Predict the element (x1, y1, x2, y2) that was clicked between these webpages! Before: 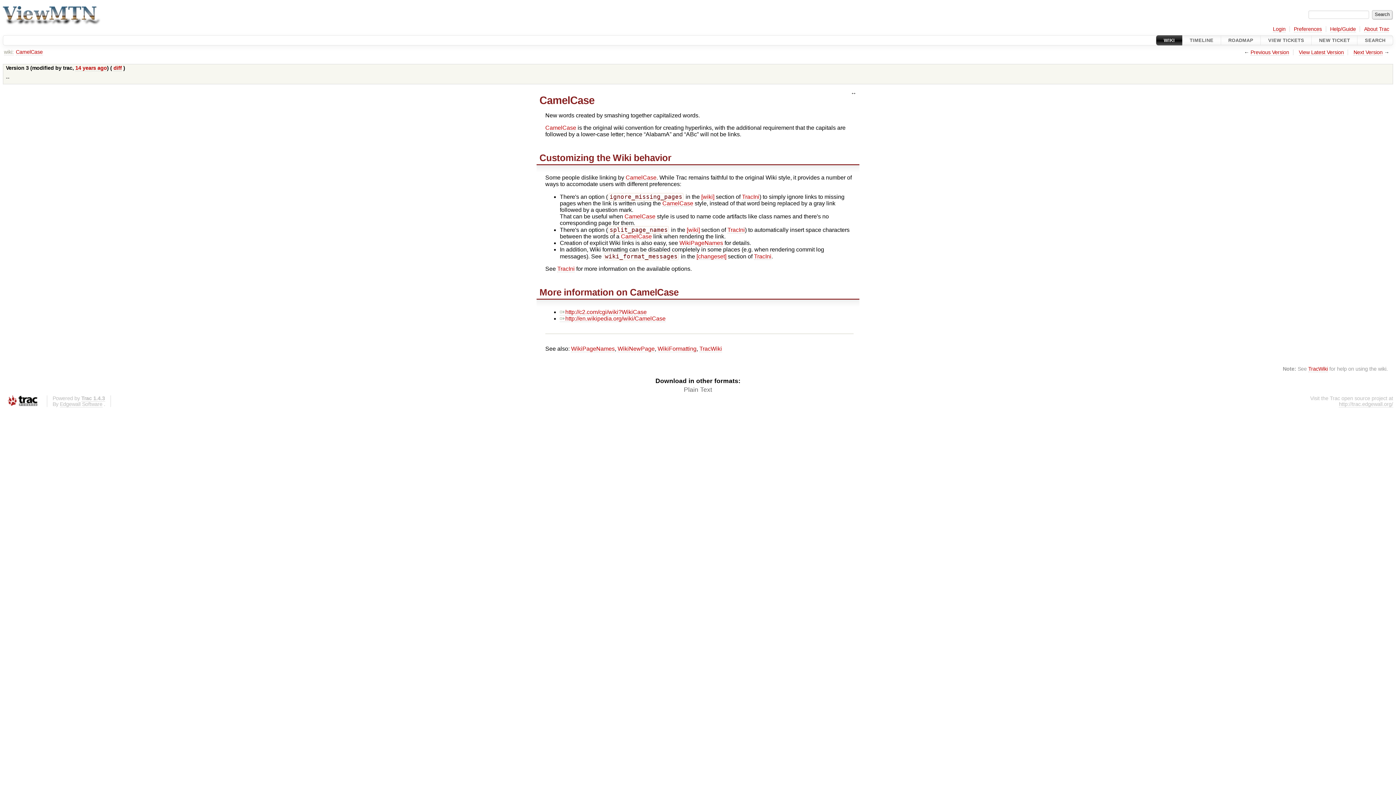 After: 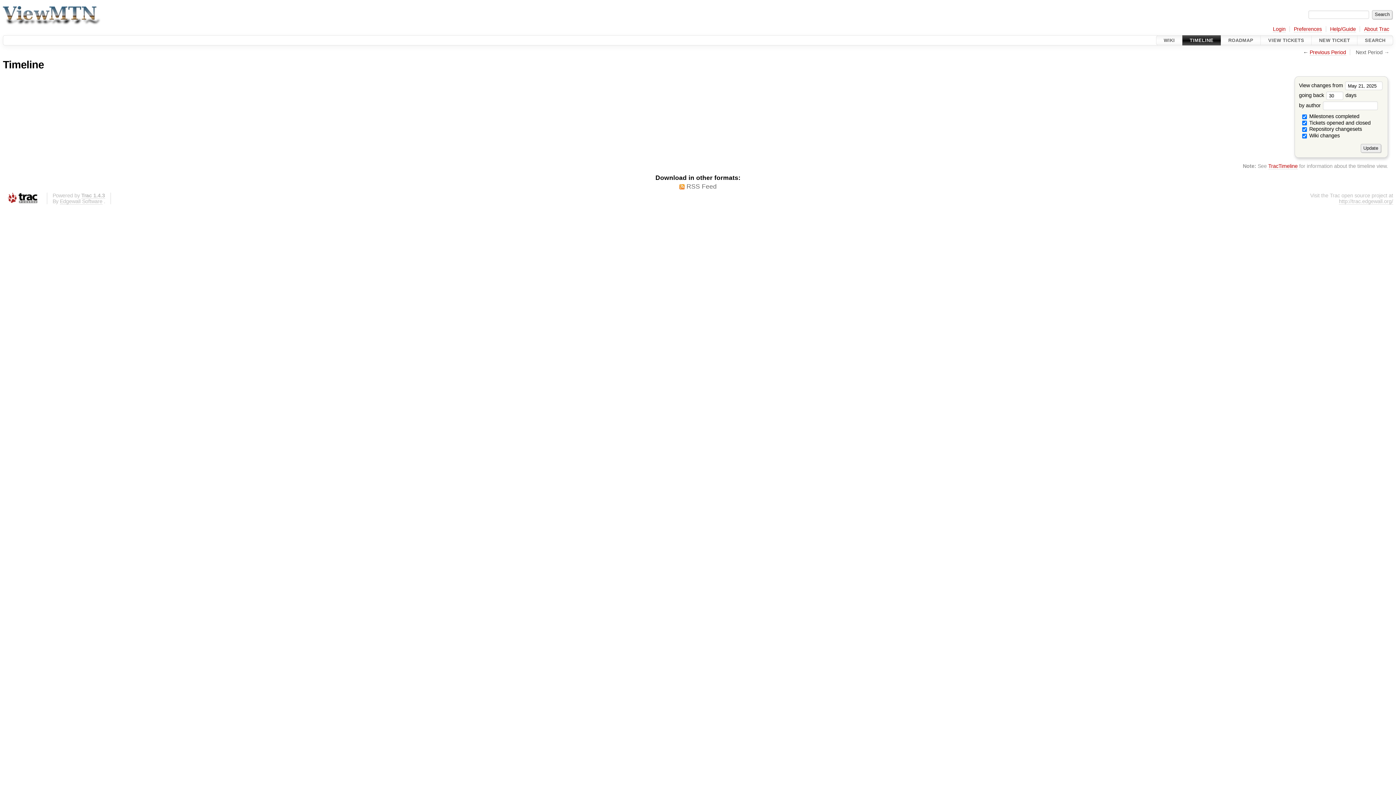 Action: bbox: (1182, 35, 1221, 45) label: TIMELINE